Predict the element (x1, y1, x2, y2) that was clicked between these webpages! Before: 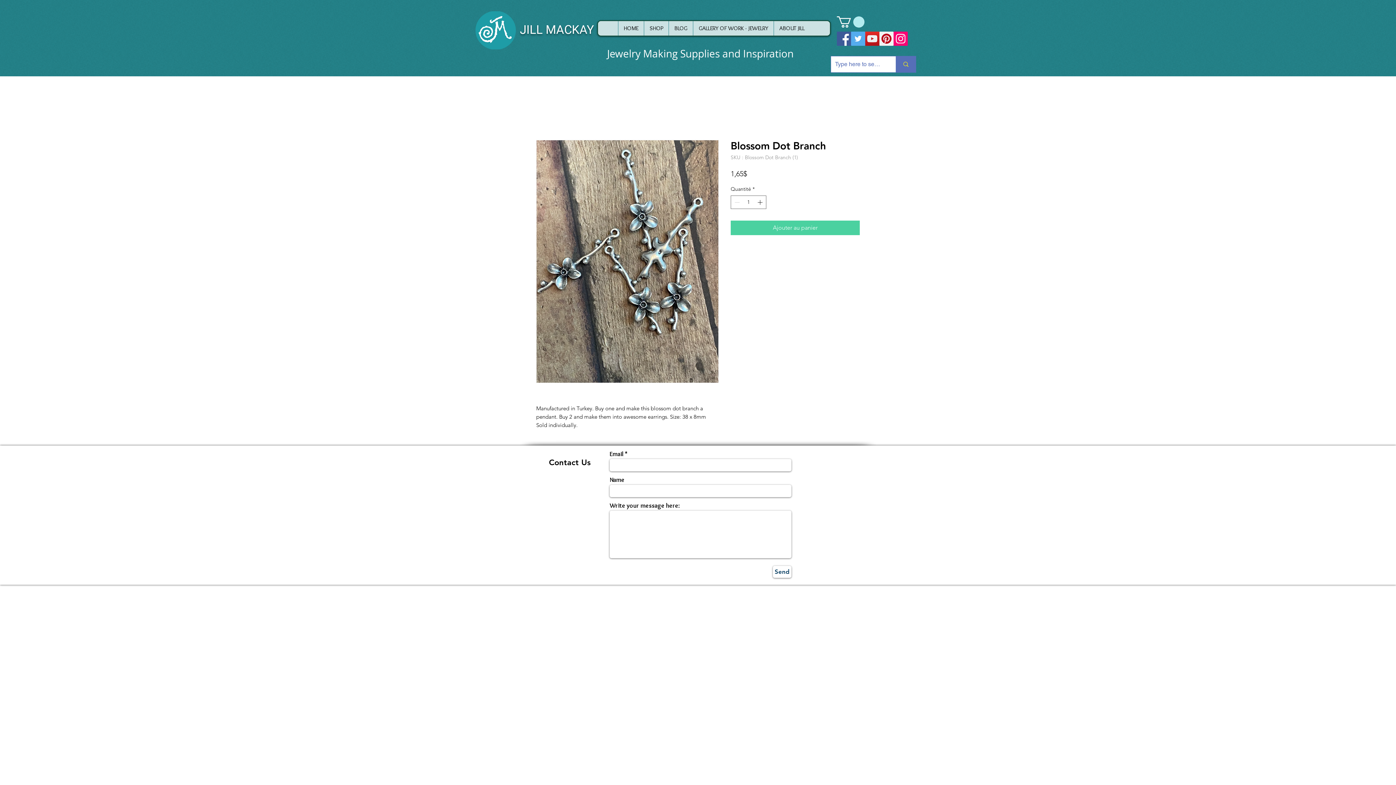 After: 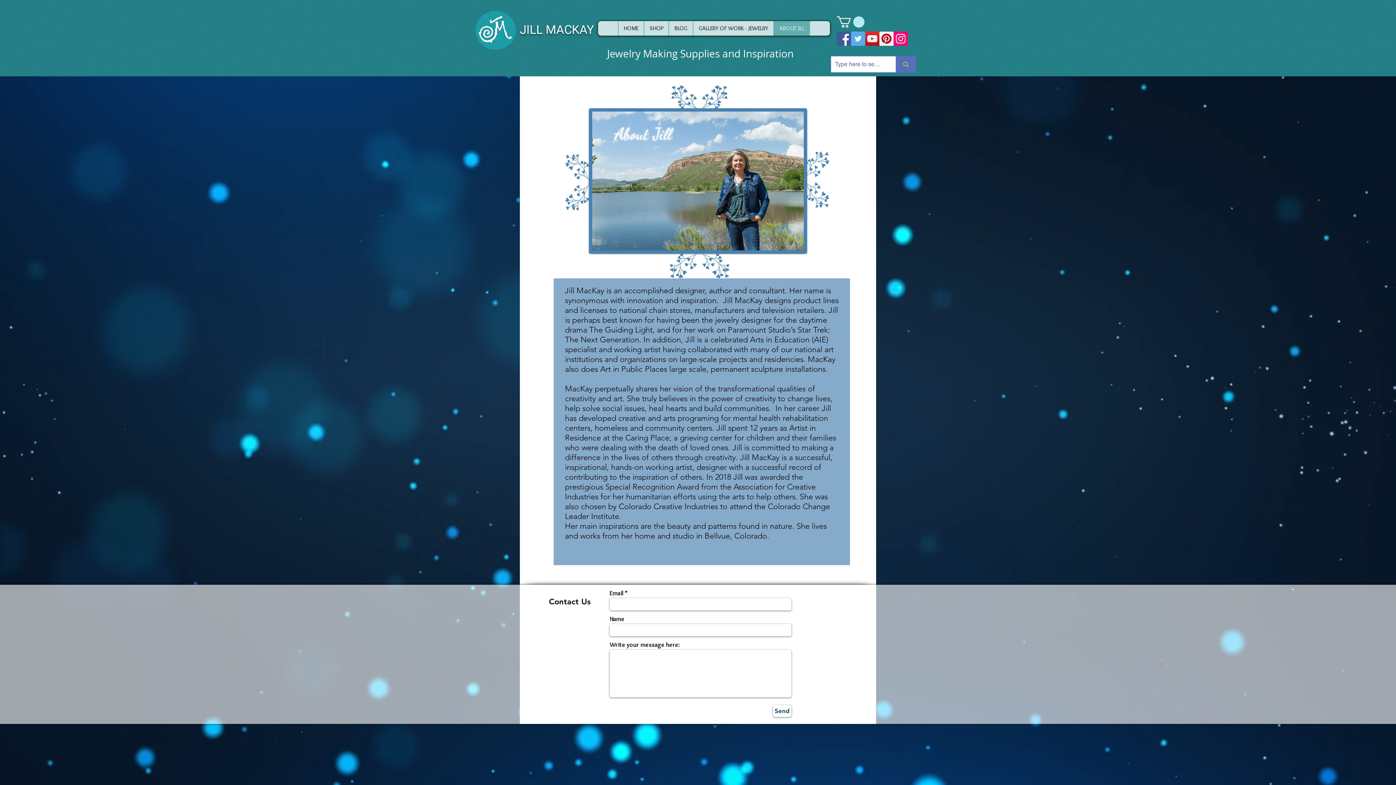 Action: bbox: (773, 21, 810, 35) label: ABOUT JILL